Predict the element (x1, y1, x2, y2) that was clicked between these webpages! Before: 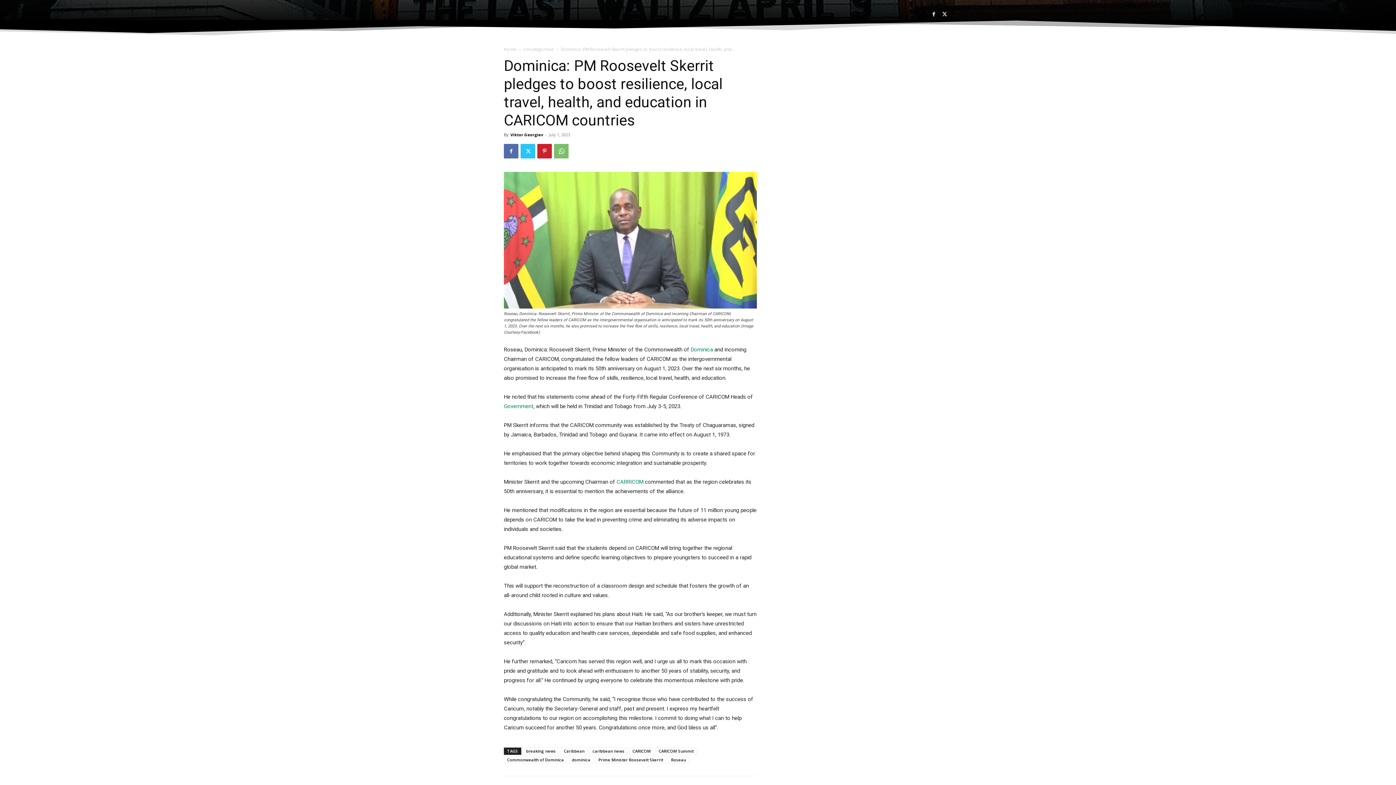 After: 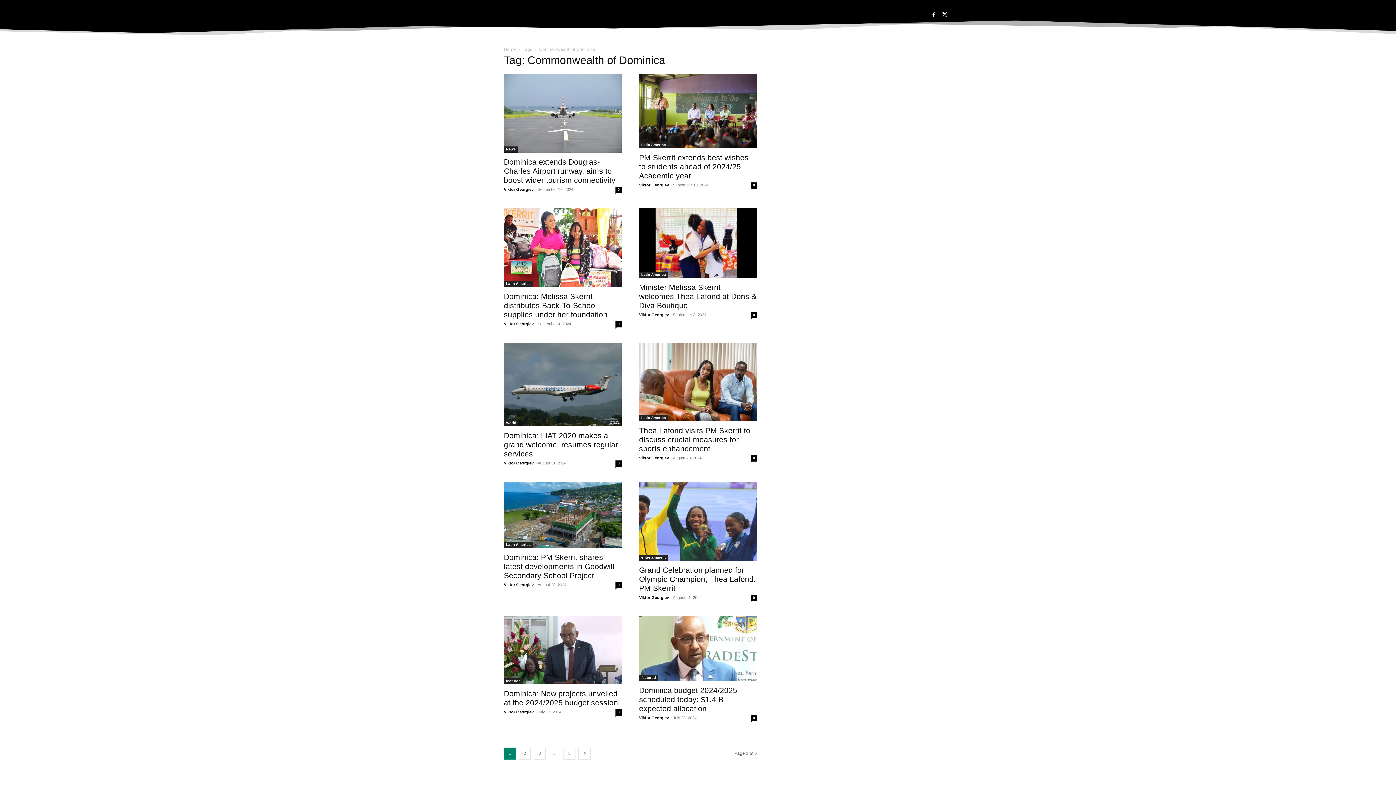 Action: bbox: (504, 756, 567, 764) label: Commonwealth of Dominica